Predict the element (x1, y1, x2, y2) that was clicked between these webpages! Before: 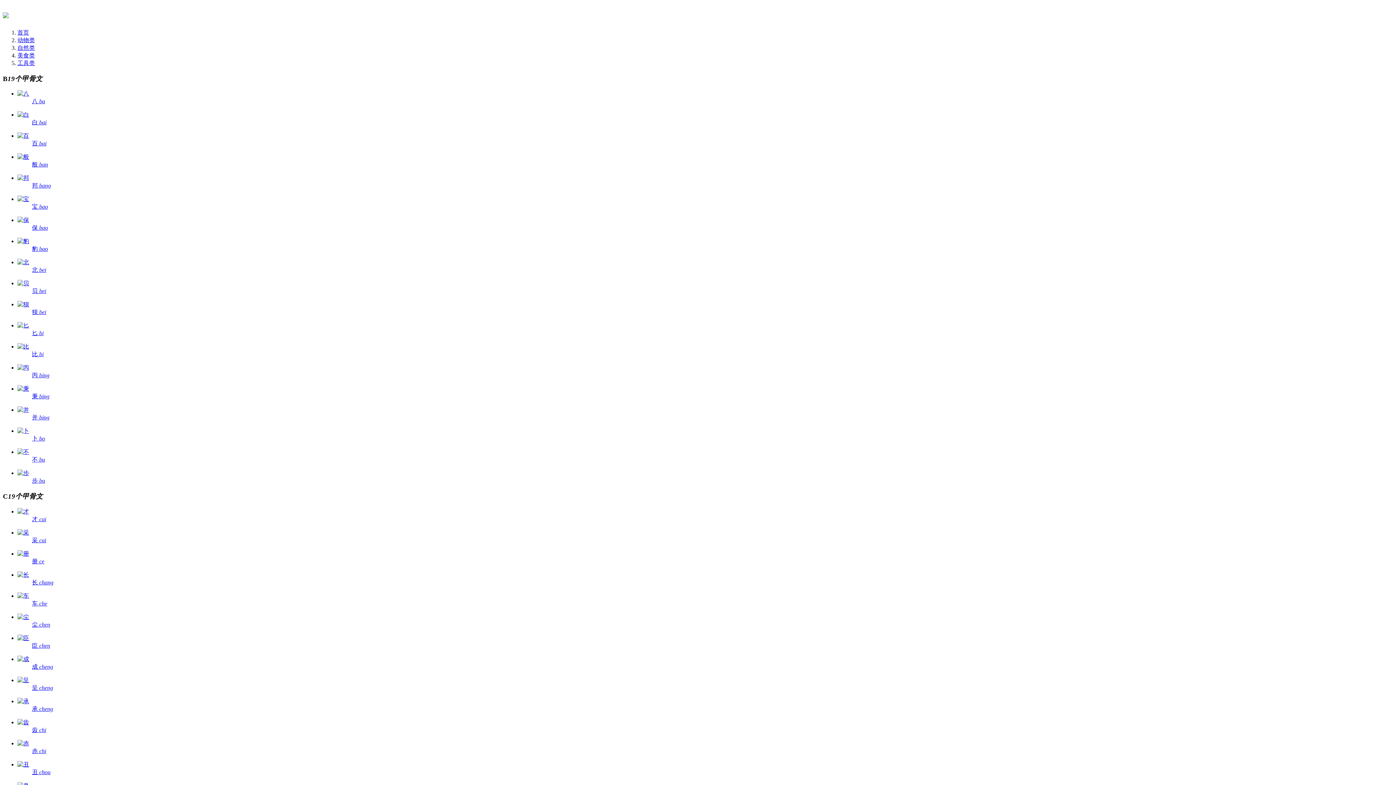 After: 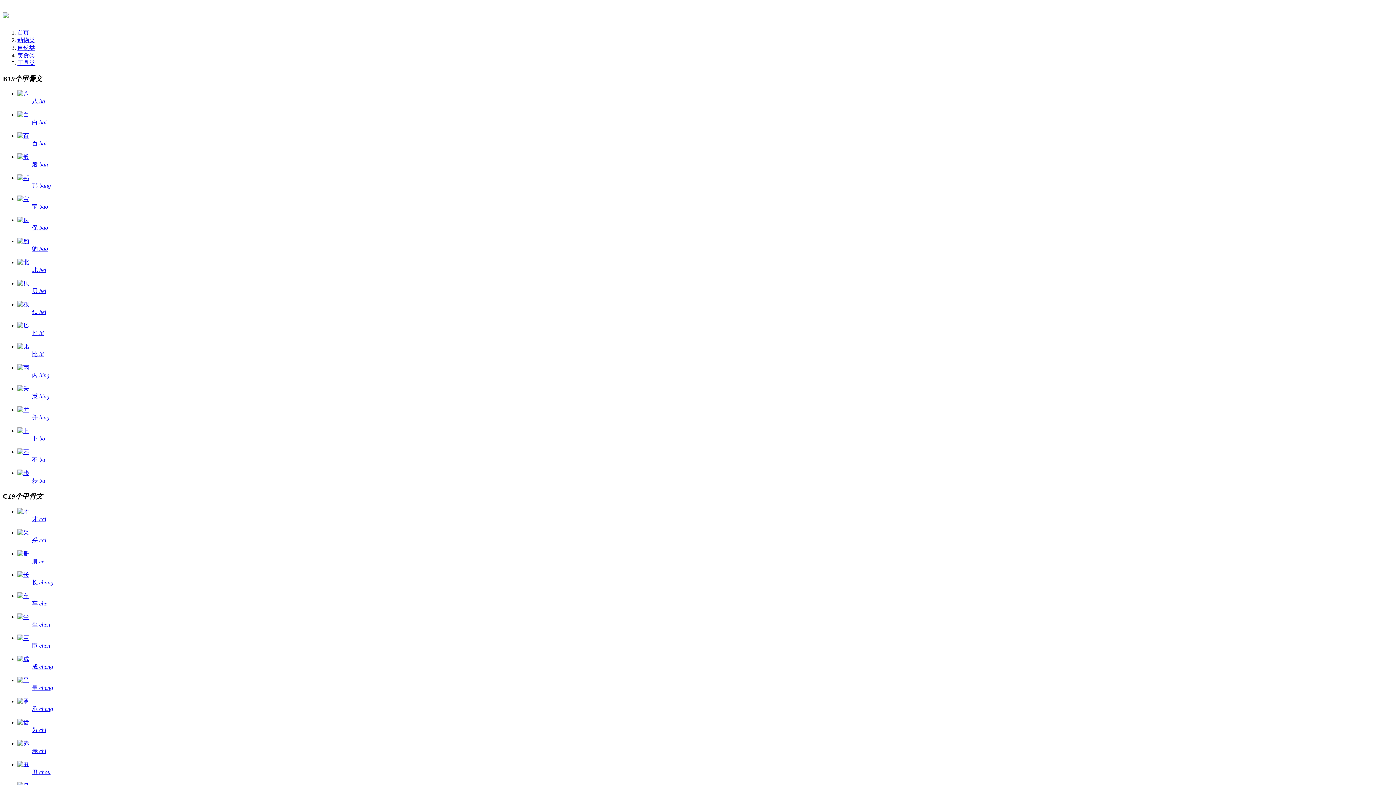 Action: bbox: (17, 655, 1393, 671) label: 成 cheng